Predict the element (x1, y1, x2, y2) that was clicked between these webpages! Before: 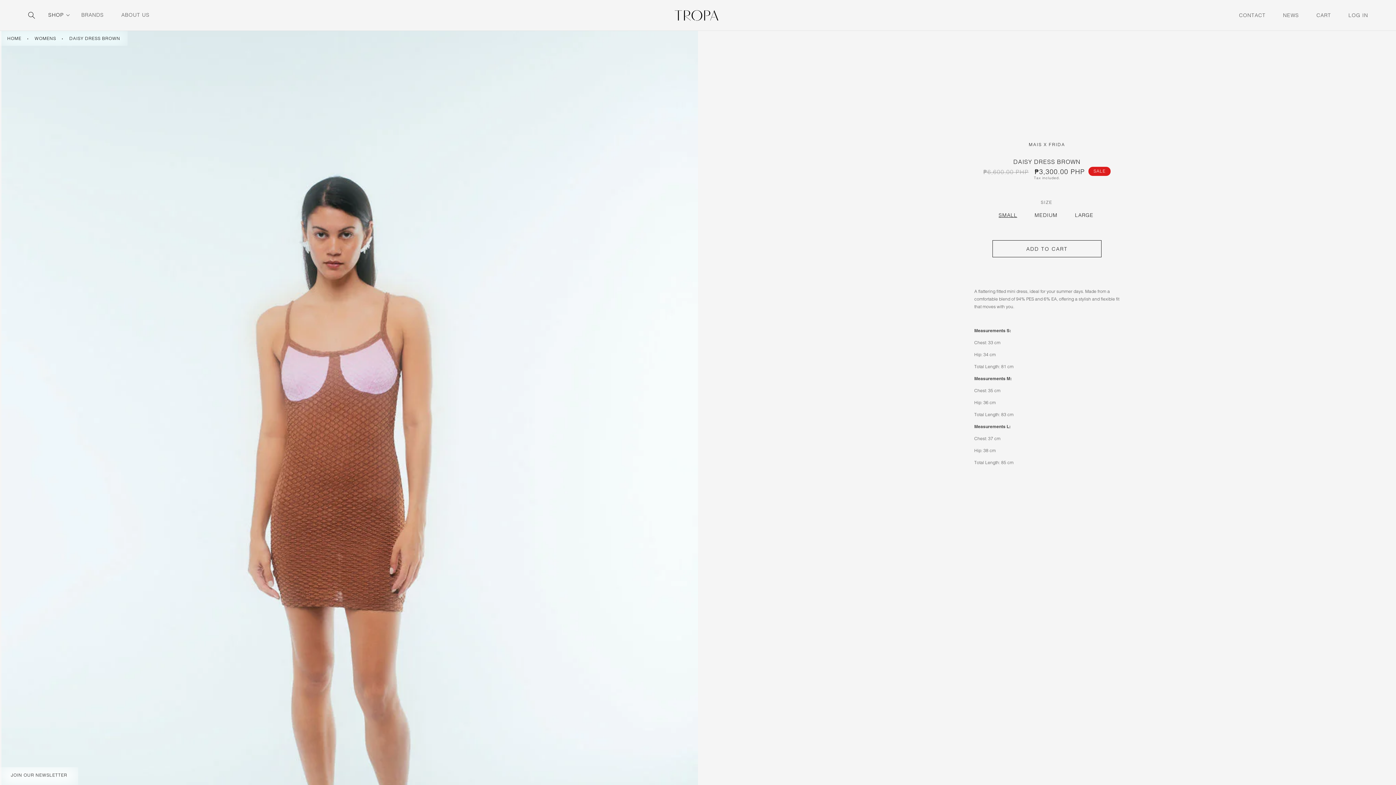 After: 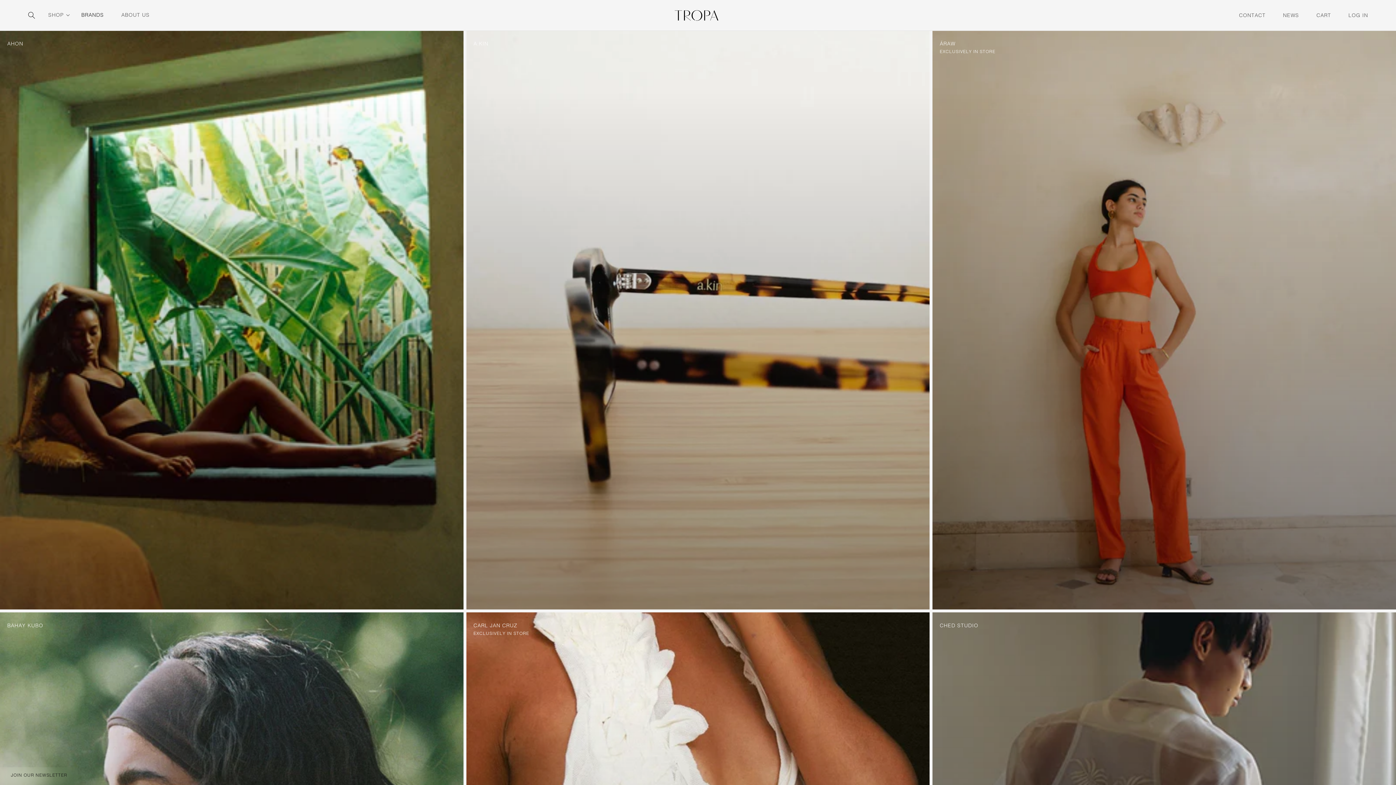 Action: label: BRANDS bbox: (72, 7, 112, 22)